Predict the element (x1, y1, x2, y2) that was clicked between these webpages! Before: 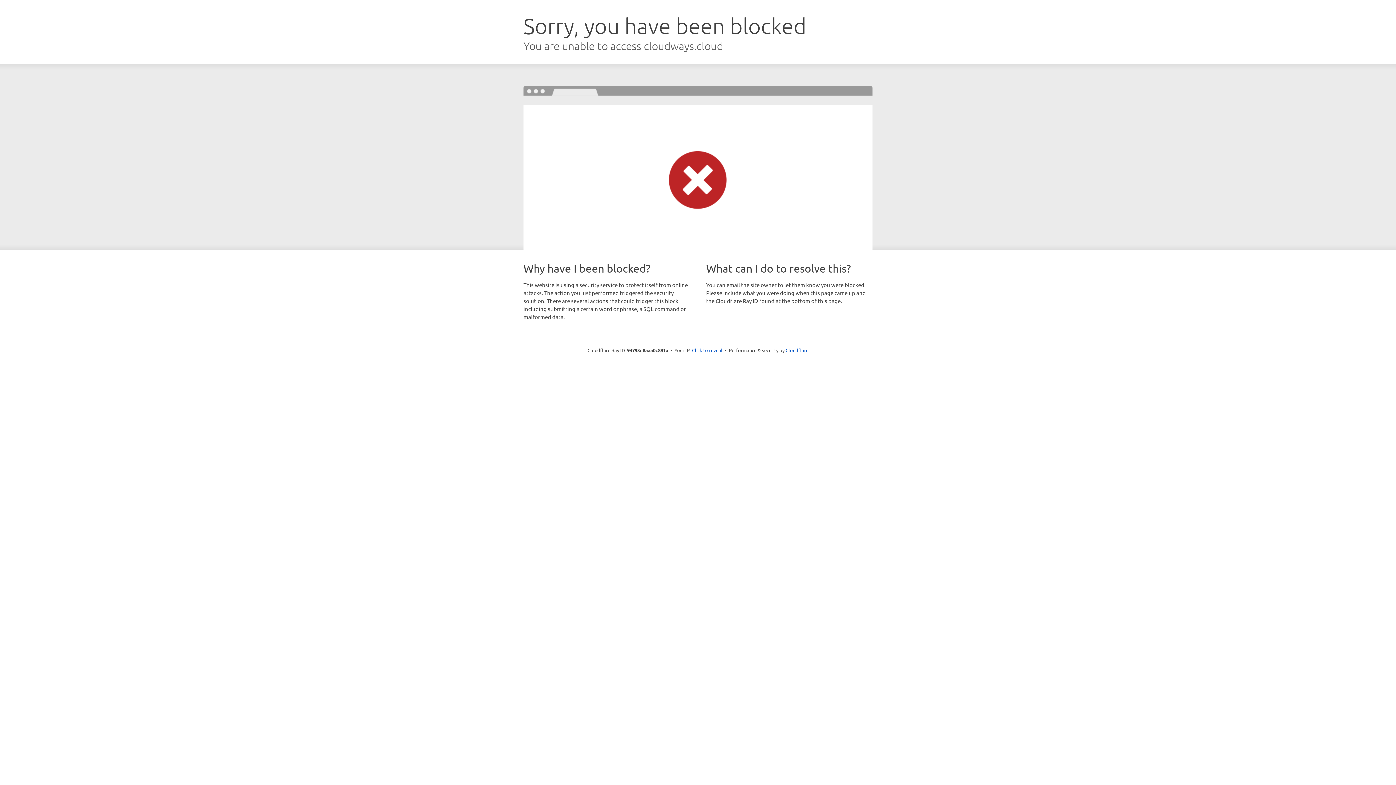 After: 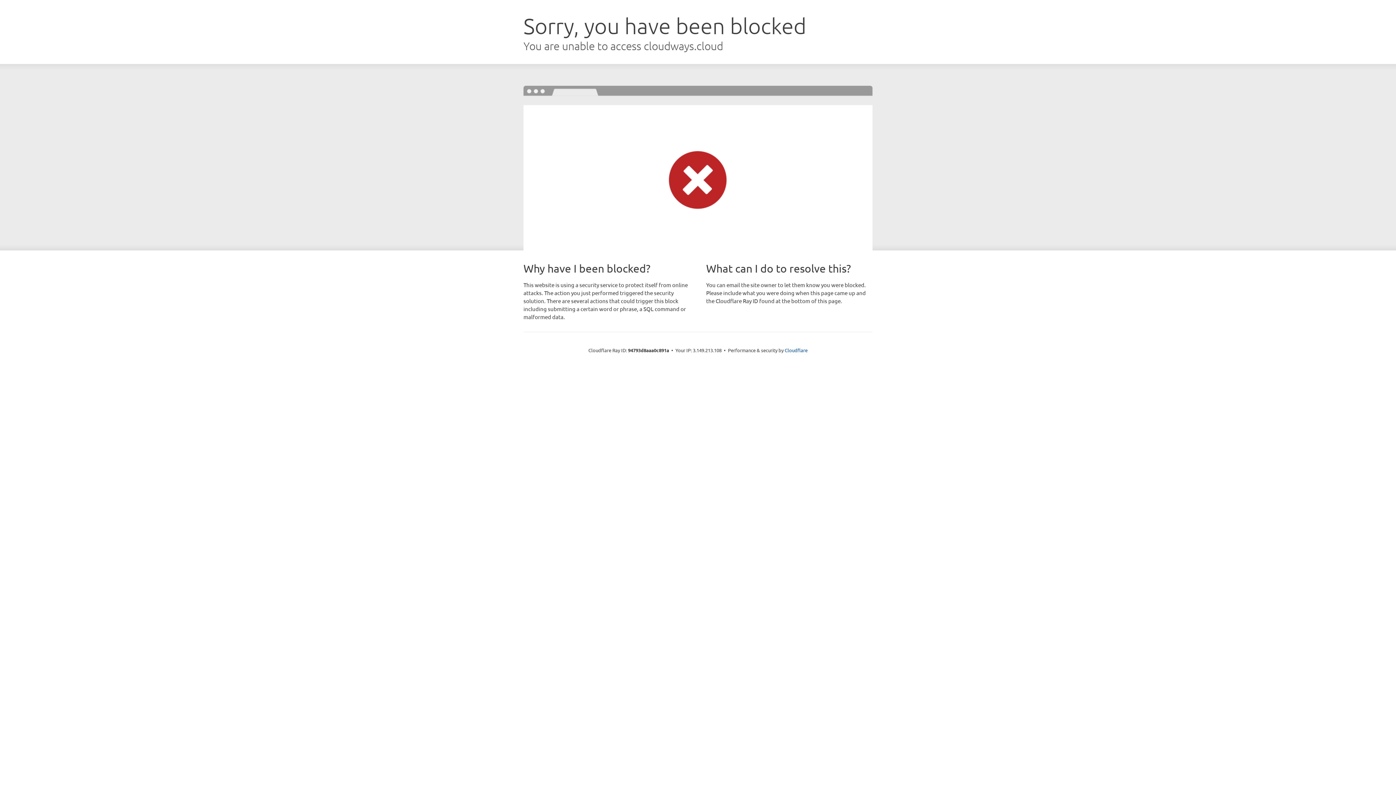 Action: bbox: (692, 346, 722, 353) label: Click to reveal